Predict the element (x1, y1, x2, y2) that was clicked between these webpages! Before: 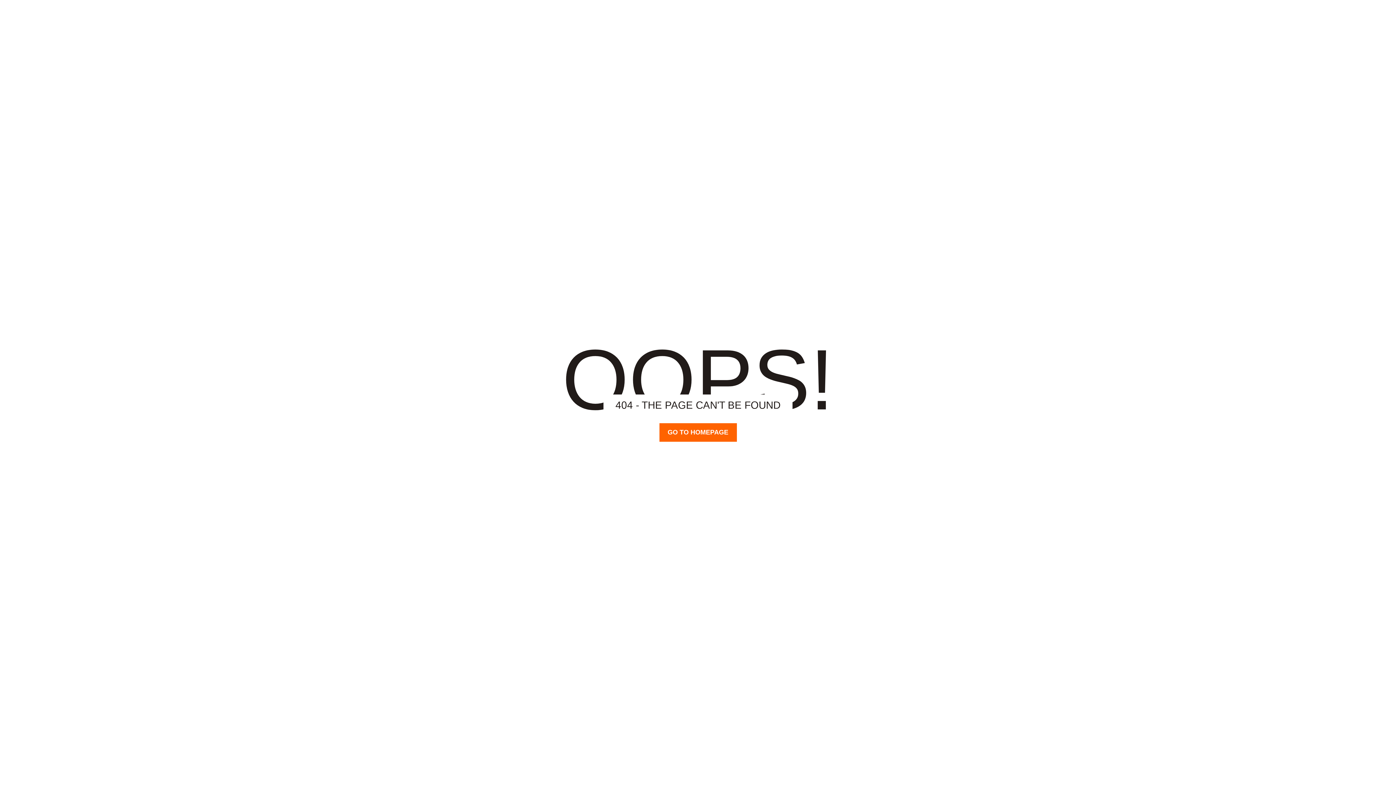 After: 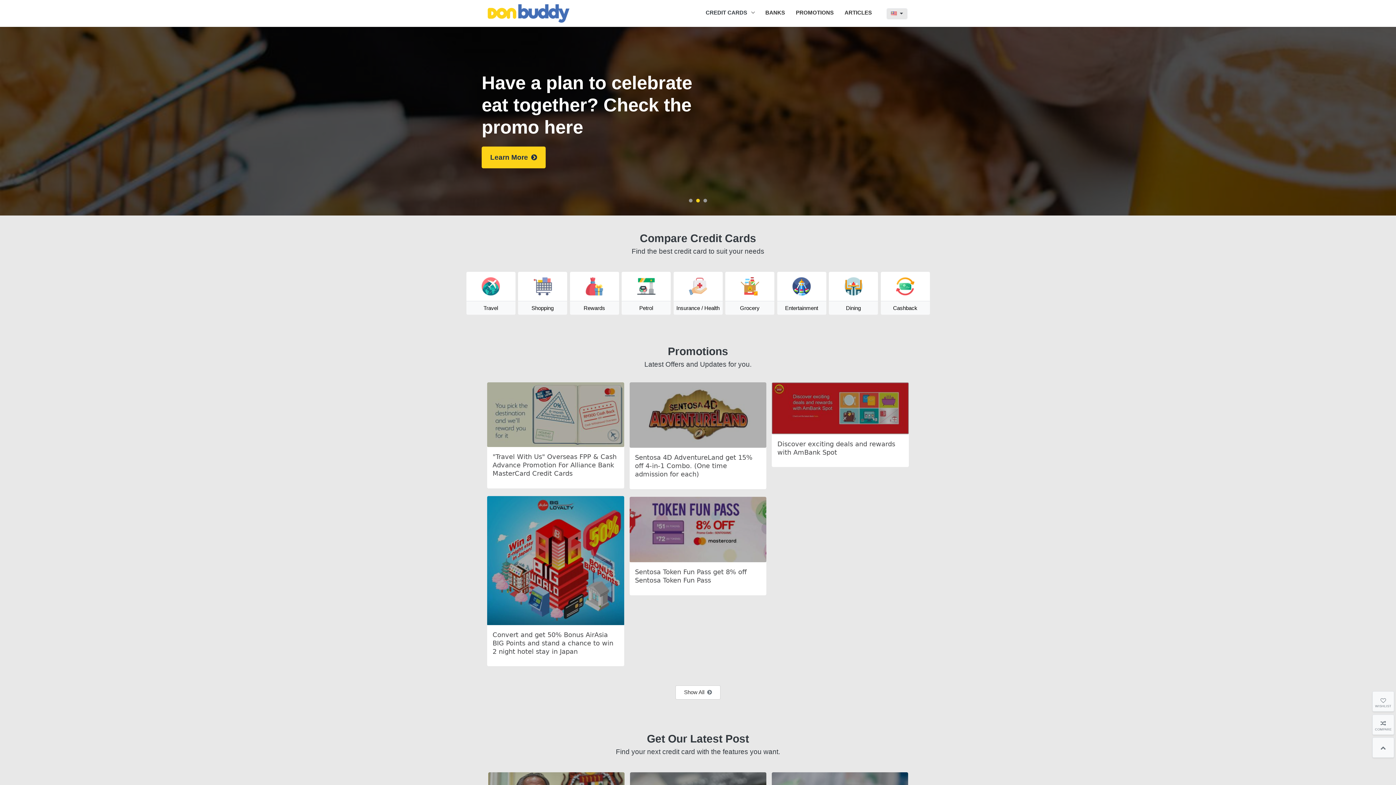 Action: bbox: (659, 423, 736, 442) label: GO TO HOMEPAGE